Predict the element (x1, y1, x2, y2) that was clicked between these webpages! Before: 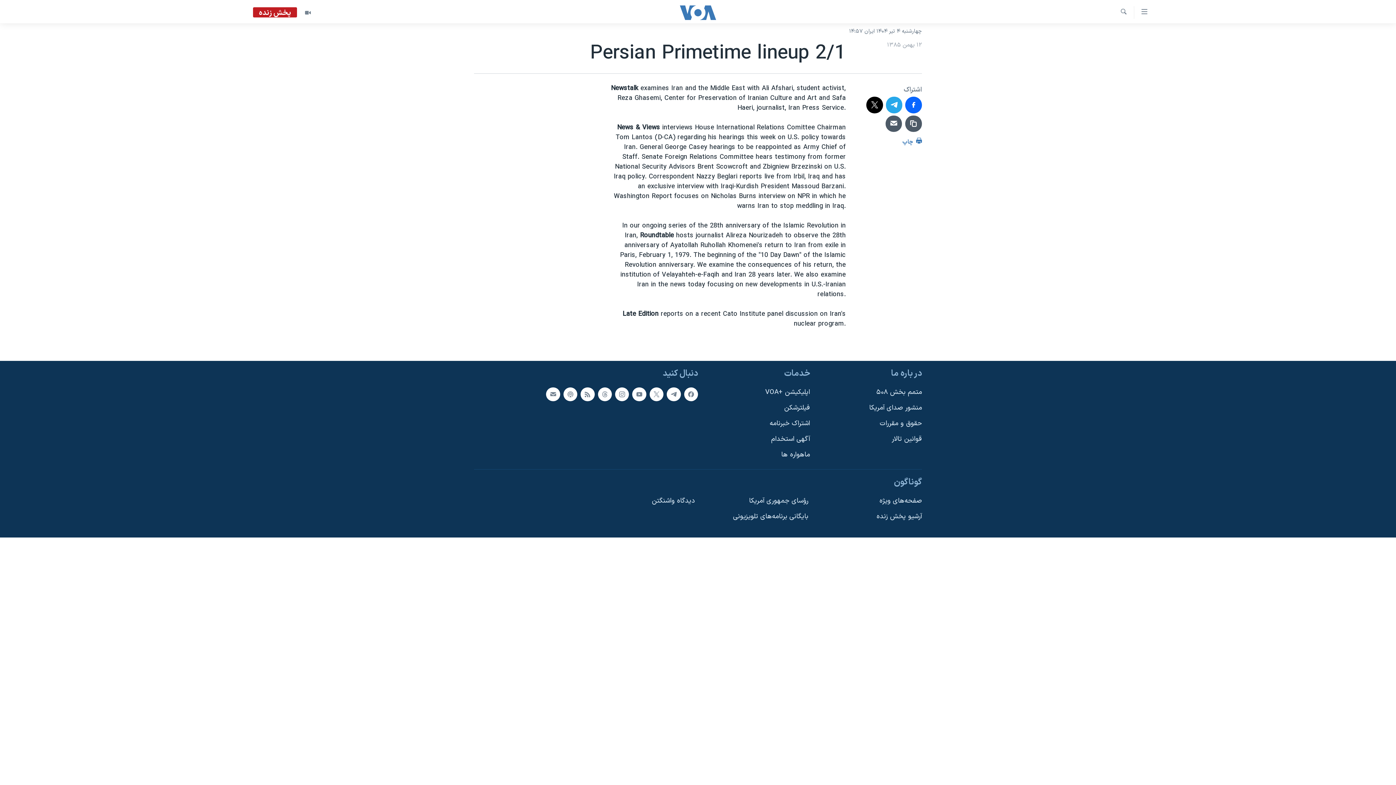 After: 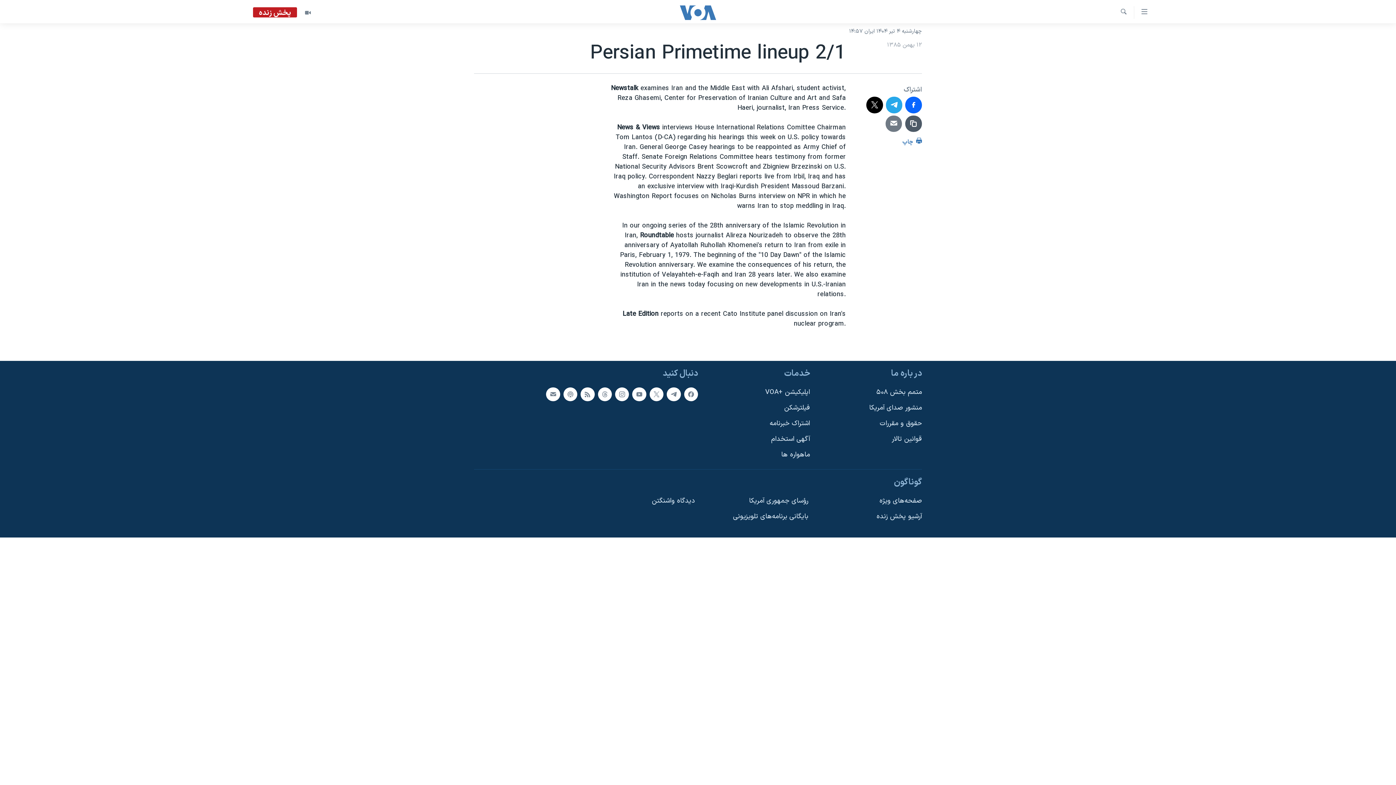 Action: bbox: (885, 115, 902, 132)